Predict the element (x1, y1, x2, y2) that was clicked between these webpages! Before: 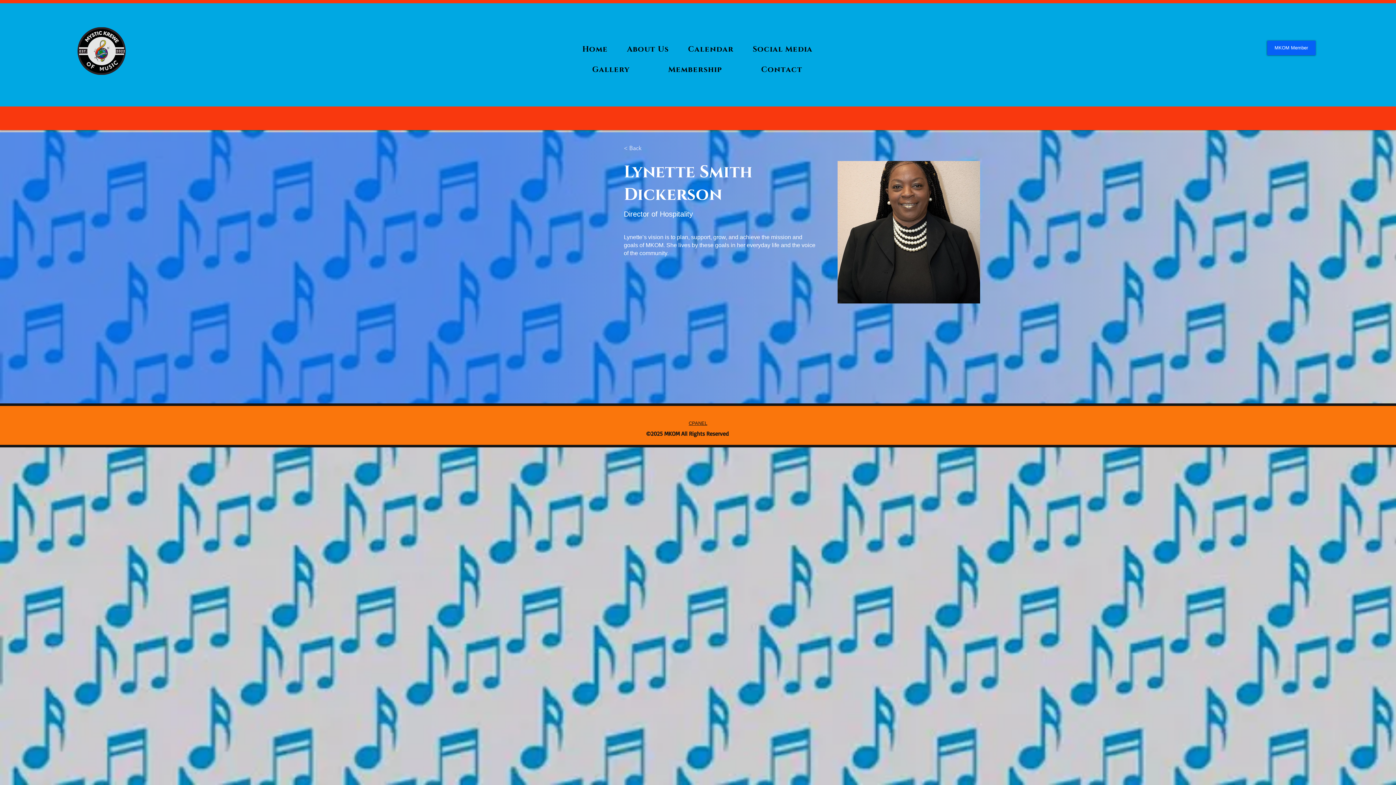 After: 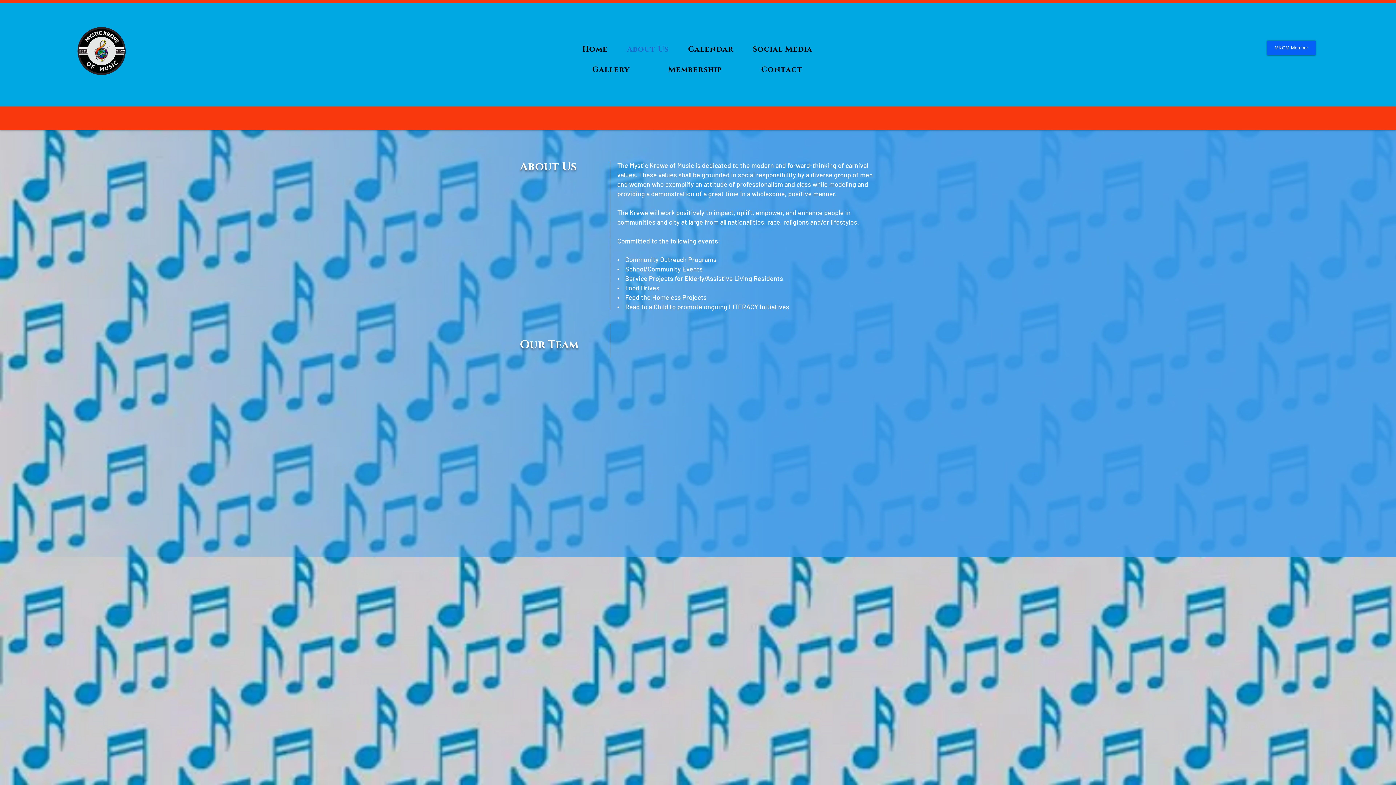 Action: bbox: (619, 40, 677, 58) label: About Us